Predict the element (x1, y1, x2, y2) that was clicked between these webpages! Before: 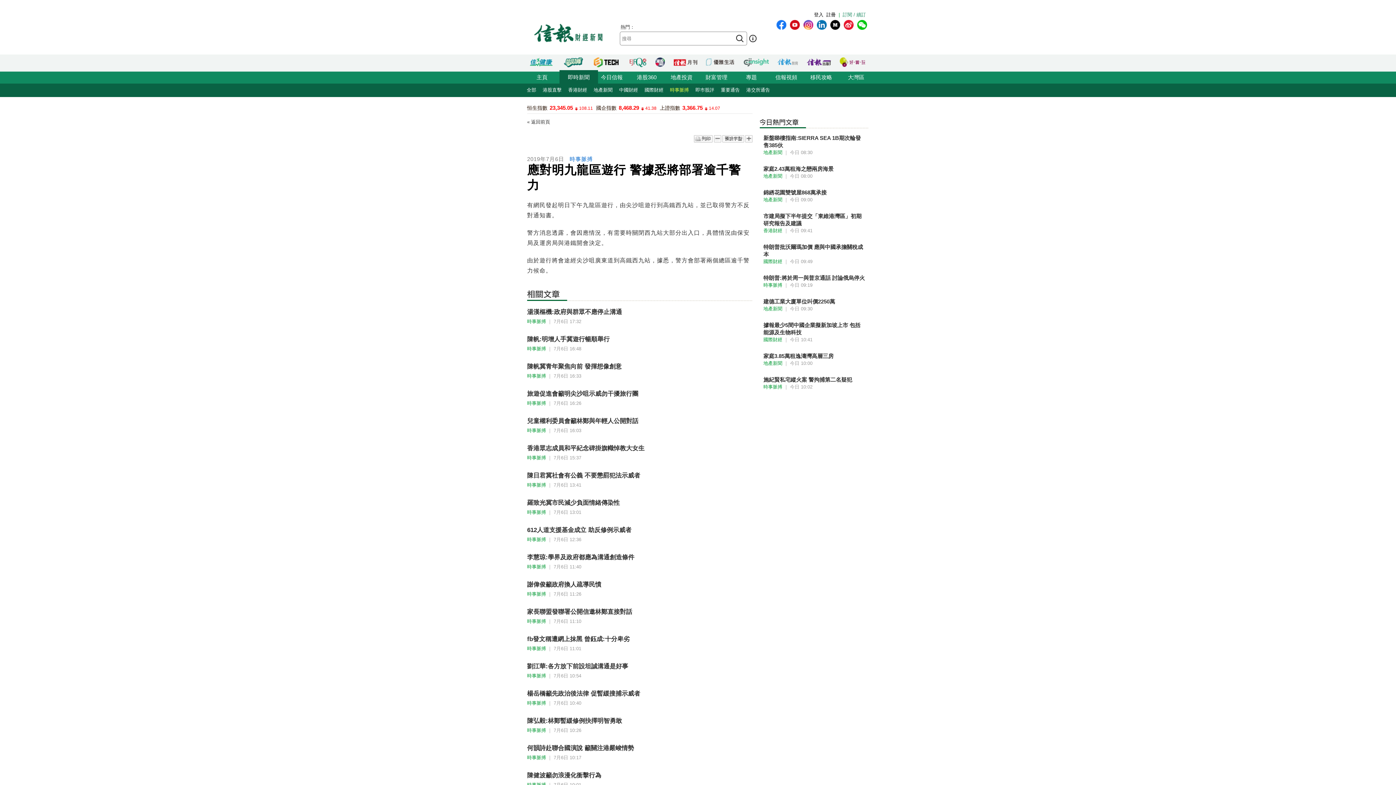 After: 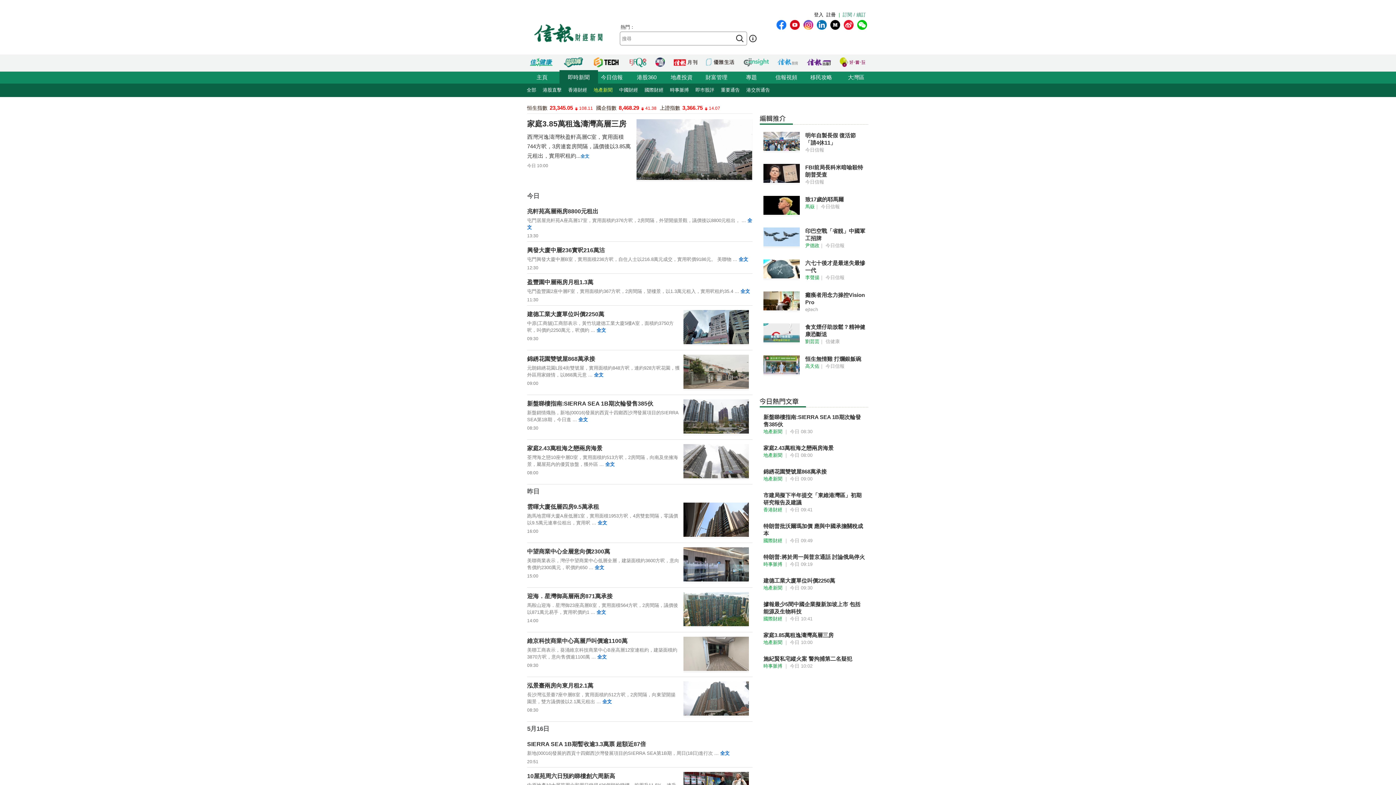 Action: bbox: (763, 149, 782, 155) label: 地產新聞